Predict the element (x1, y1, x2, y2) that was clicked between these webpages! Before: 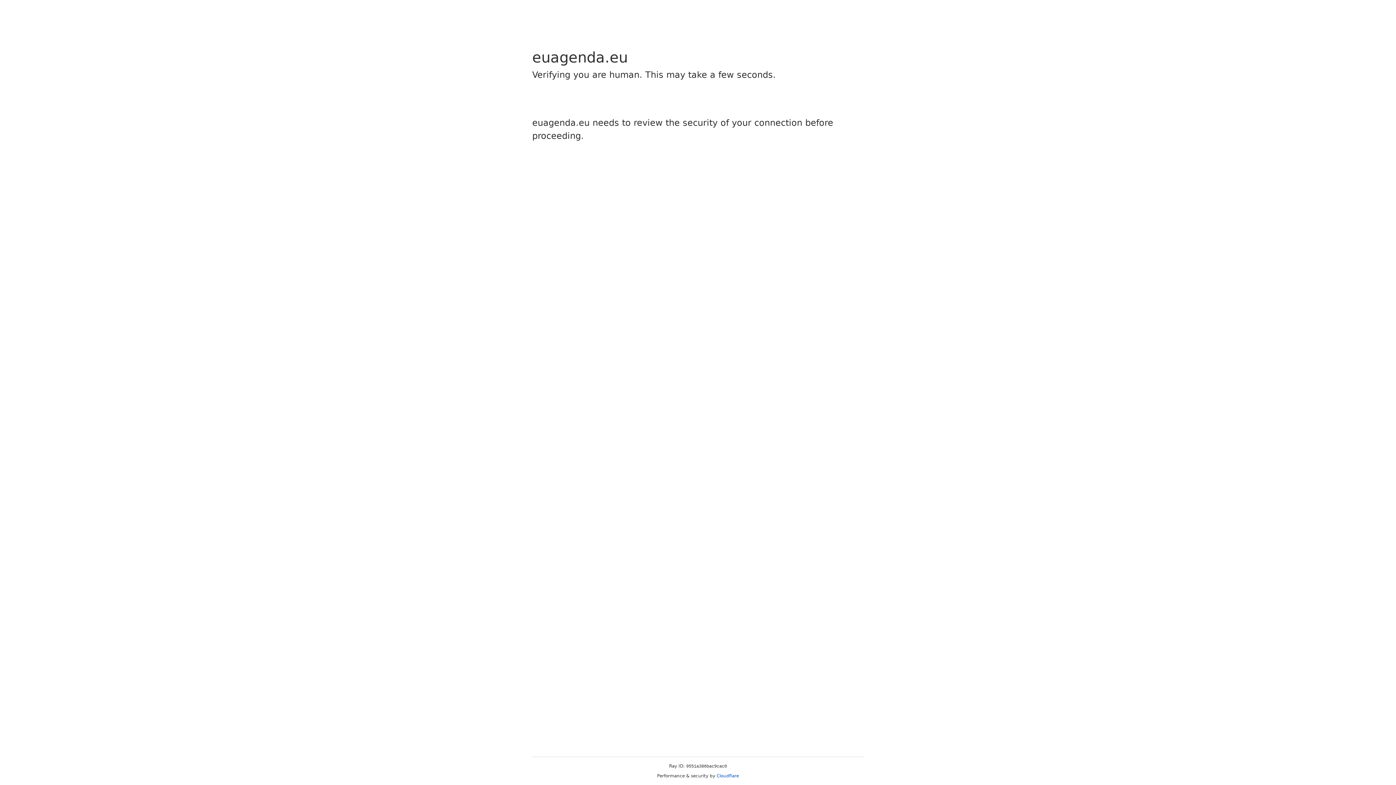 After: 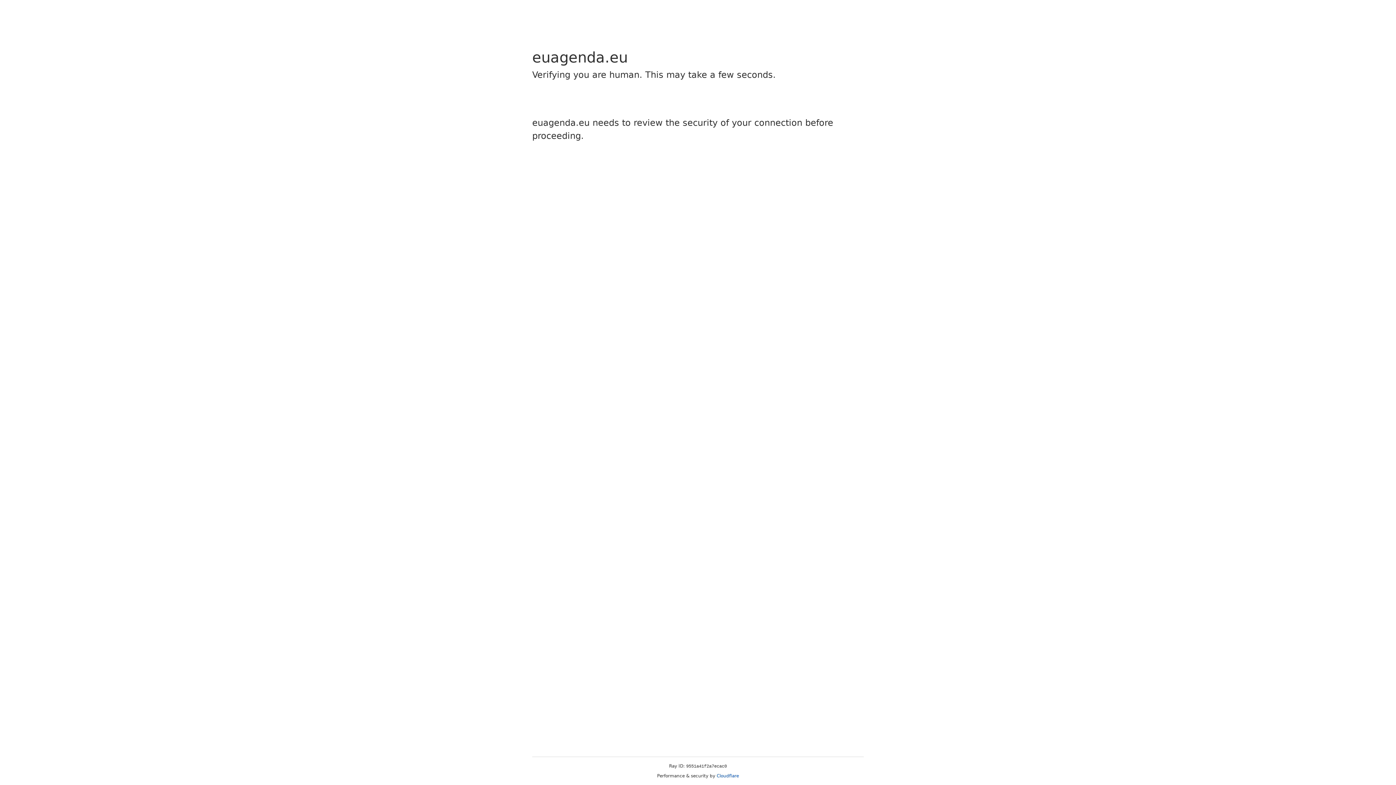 Action: bbox: (716, 773, 739, 778) label: Cloudflare